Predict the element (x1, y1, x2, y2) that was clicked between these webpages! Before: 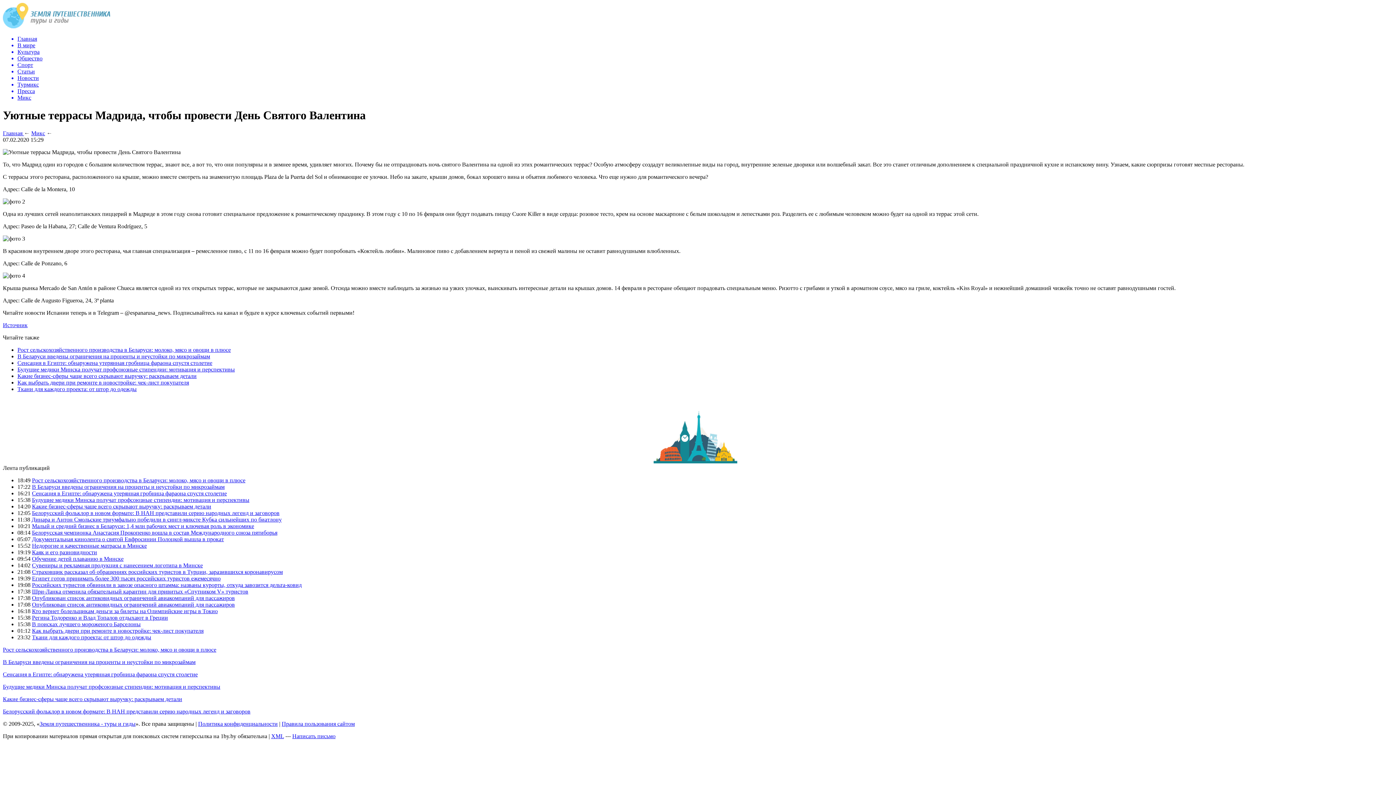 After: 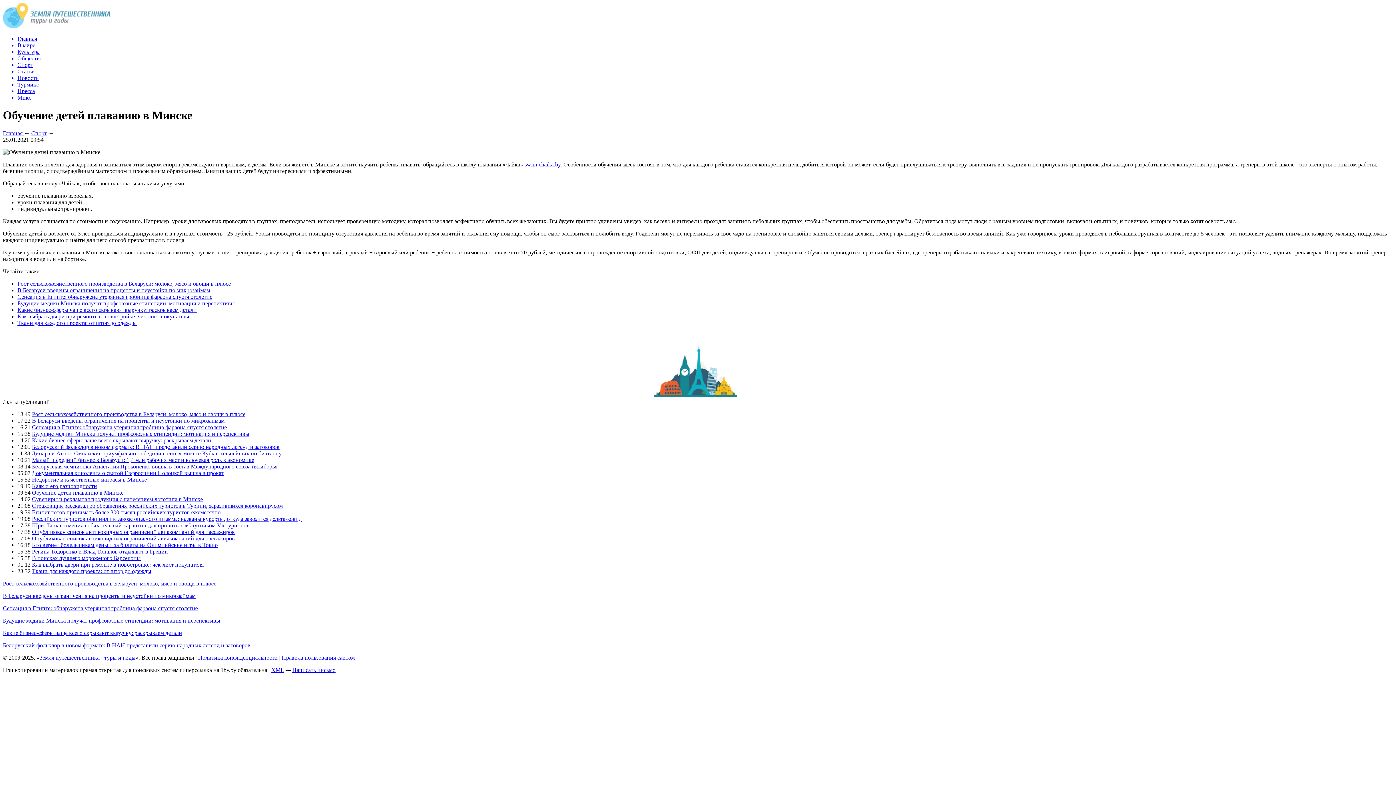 Action: label: Обучение детей плаванию в Минске bbox: (32, 555, 123, 562)